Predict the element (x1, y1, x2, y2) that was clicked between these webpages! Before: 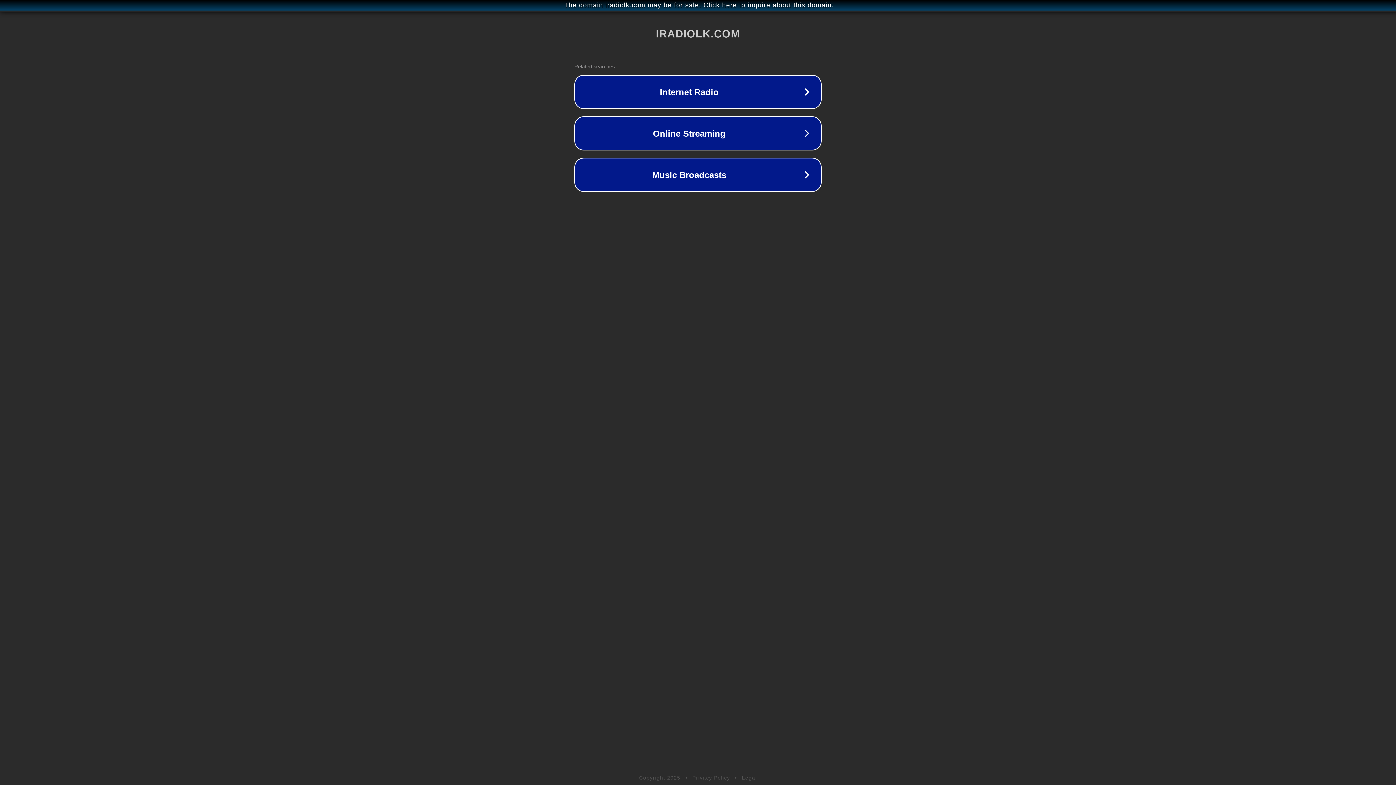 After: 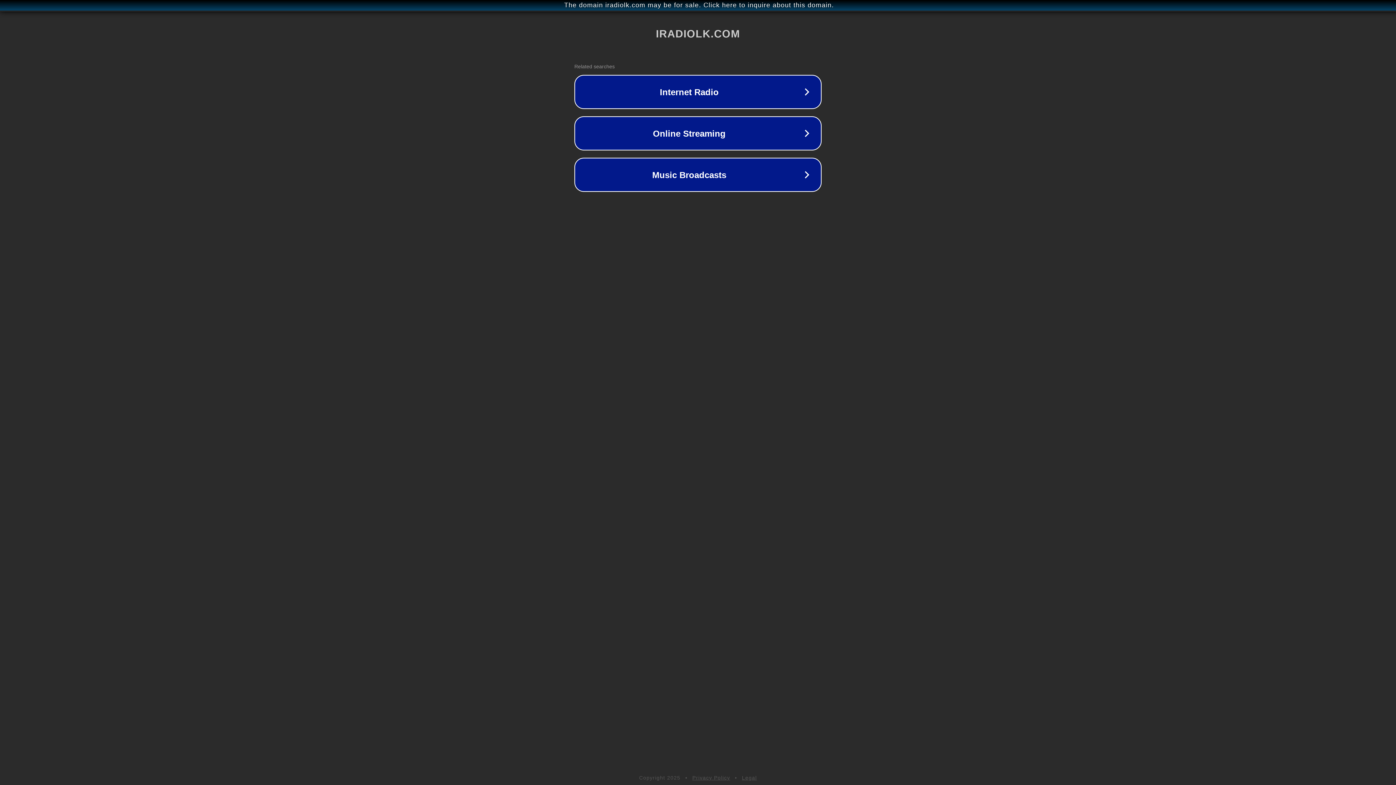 Action: bbox: (742, 775, 757, 781) label: Legal